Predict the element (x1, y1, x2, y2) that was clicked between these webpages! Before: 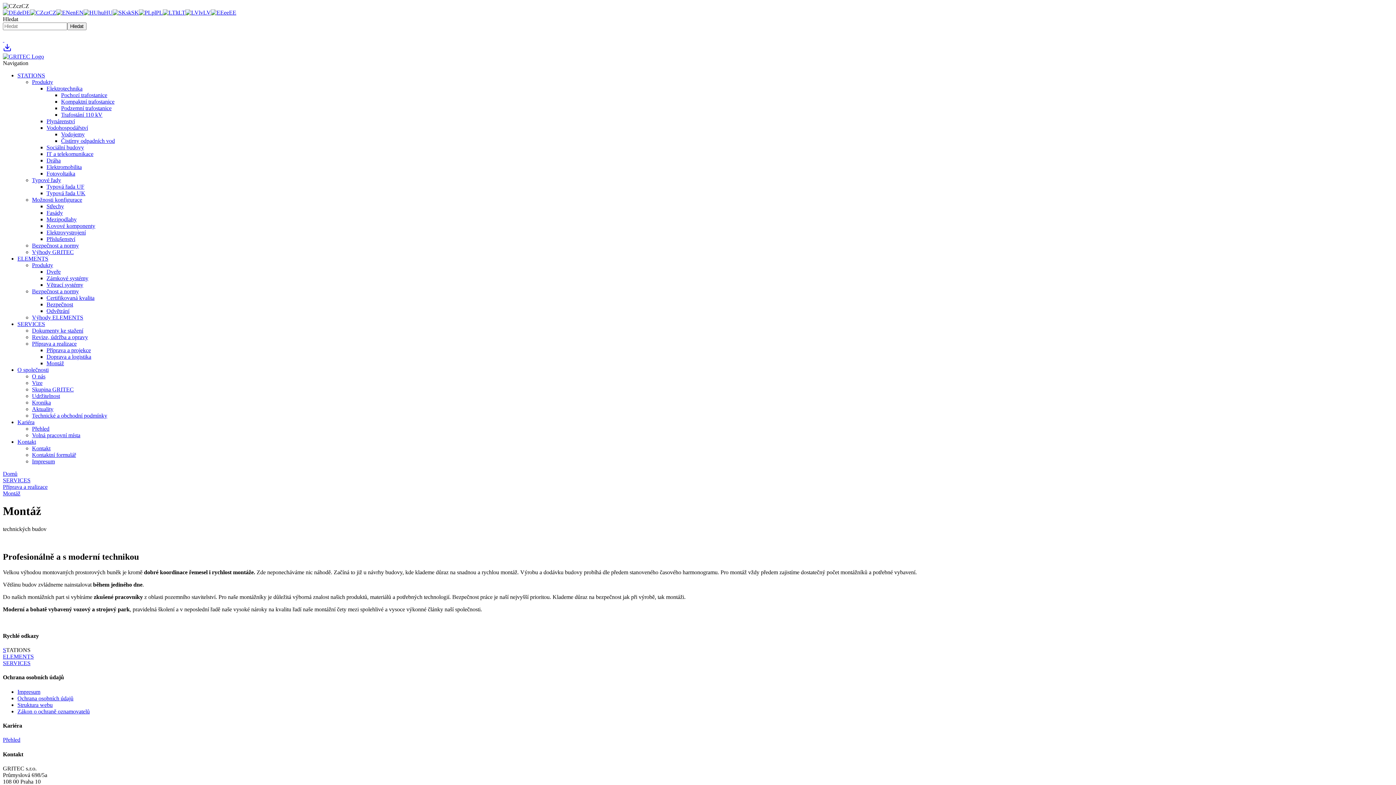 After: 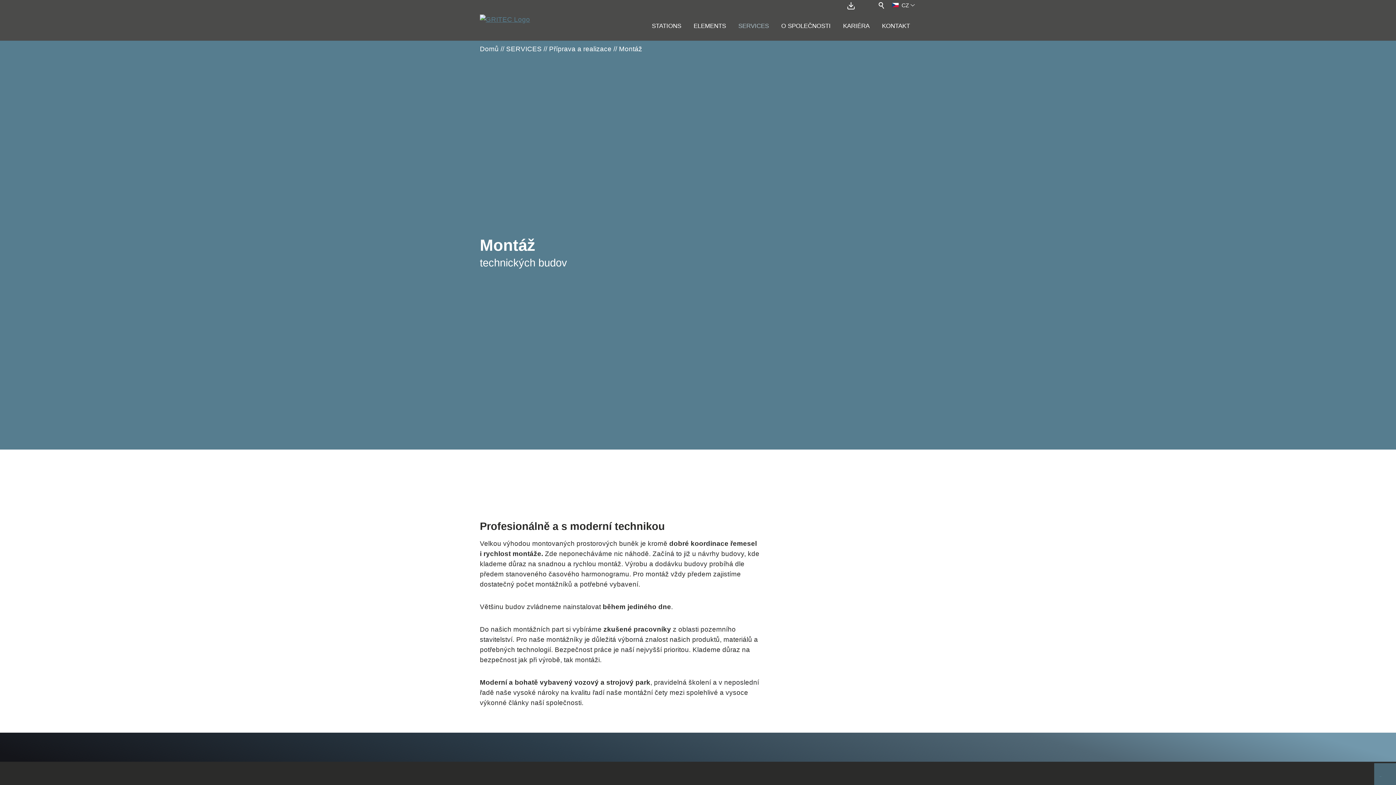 Action: bbox: (30, 9, 56, 15) label: czCZ